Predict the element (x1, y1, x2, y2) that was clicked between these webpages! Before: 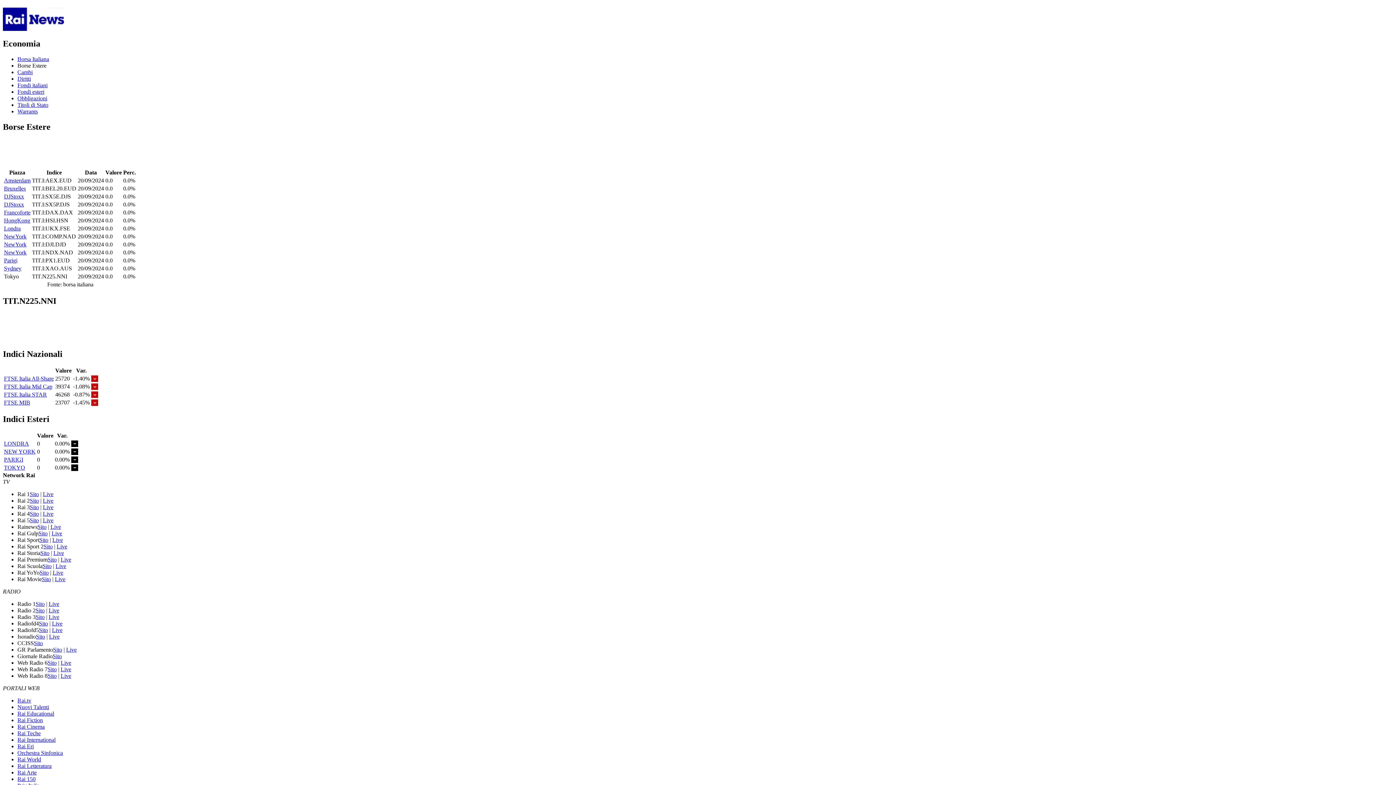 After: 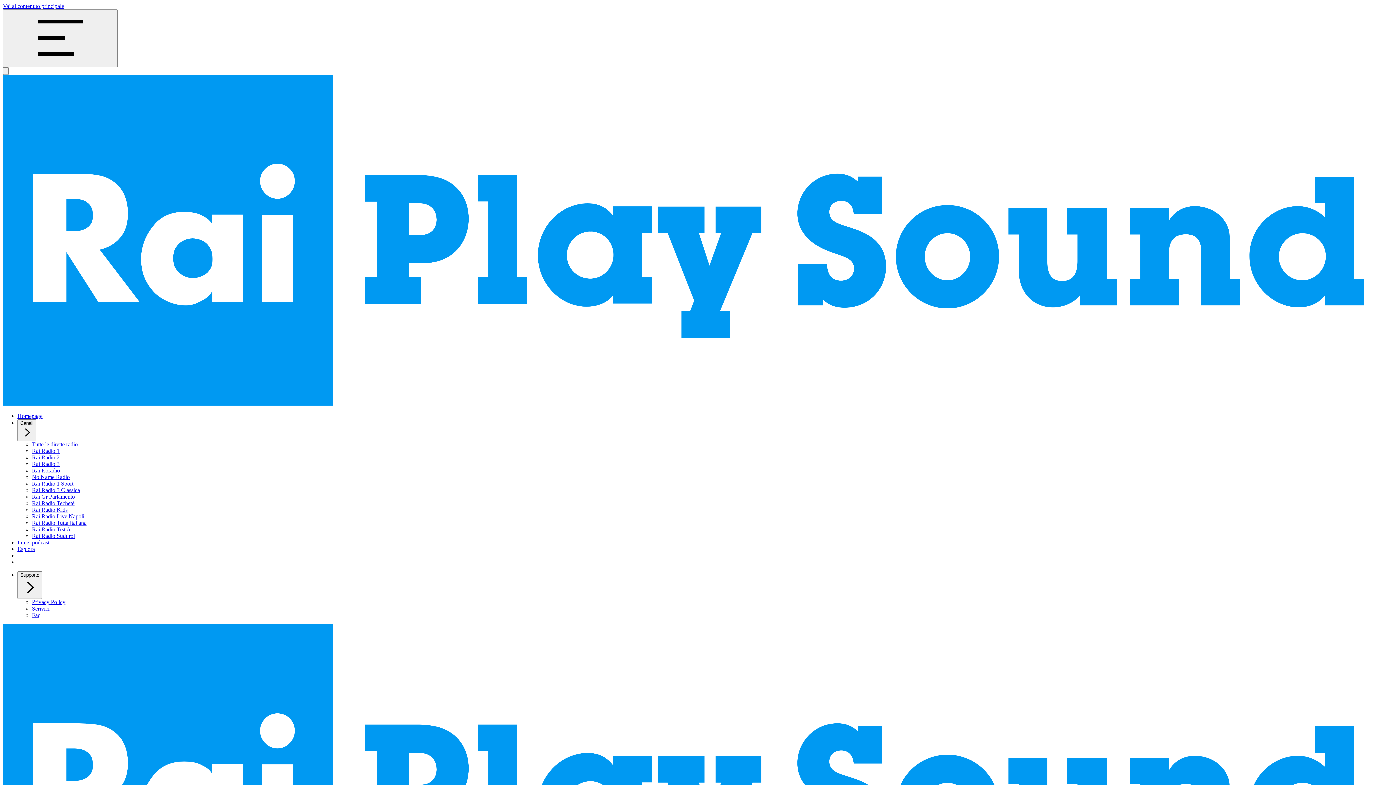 Action: bbox: (47, 673, 56, 679) label: Sito